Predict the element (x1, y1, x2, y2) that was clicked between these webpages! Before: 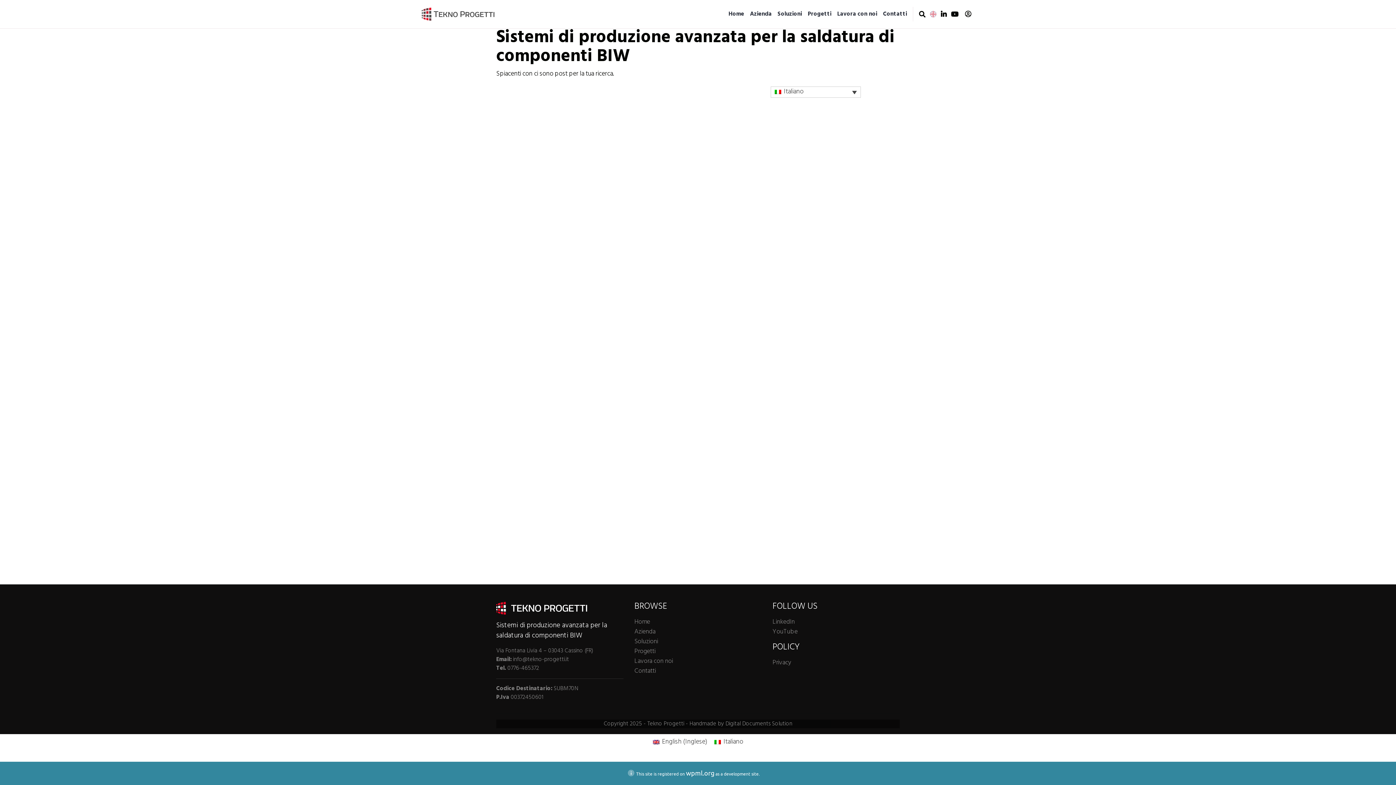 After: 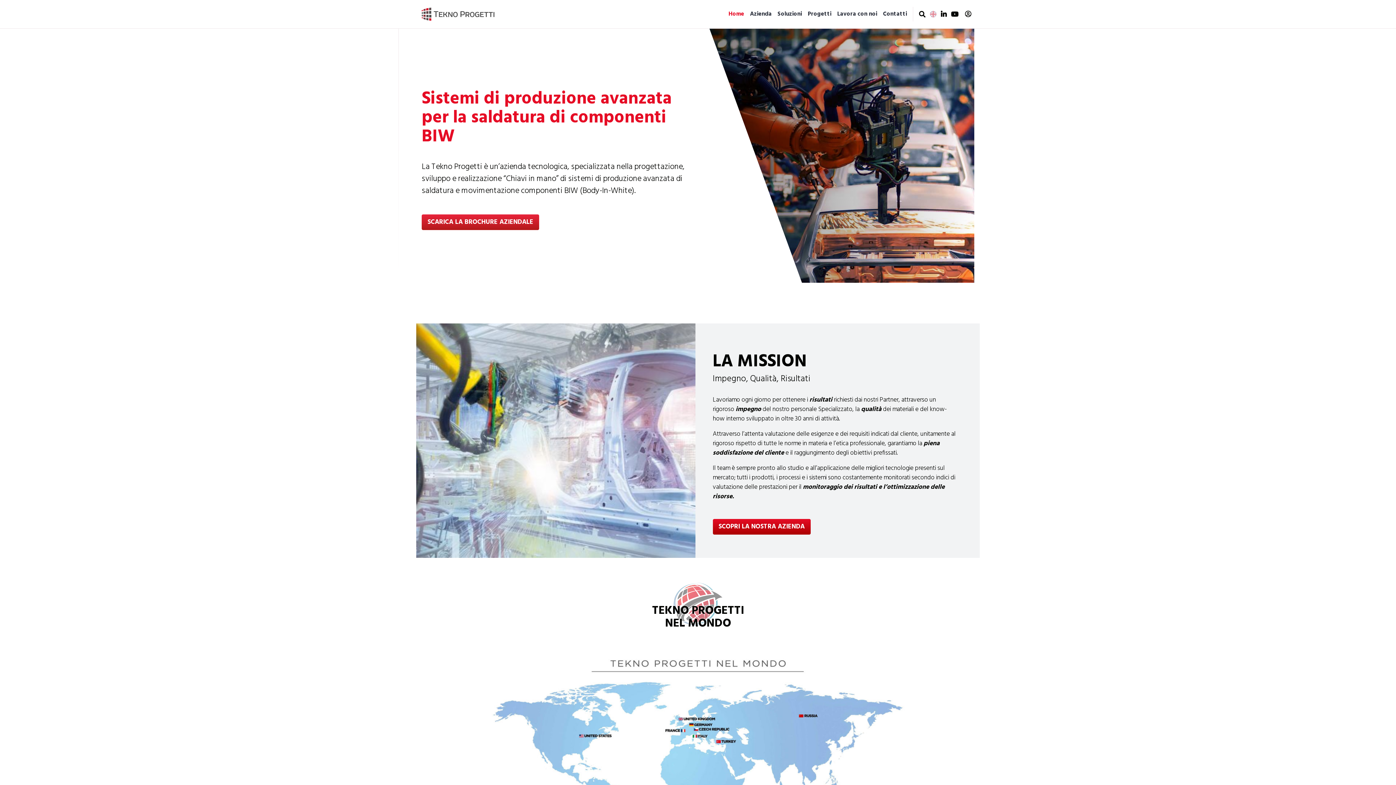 Action: bbox: (710, 737, 746, 748) label: Italiano